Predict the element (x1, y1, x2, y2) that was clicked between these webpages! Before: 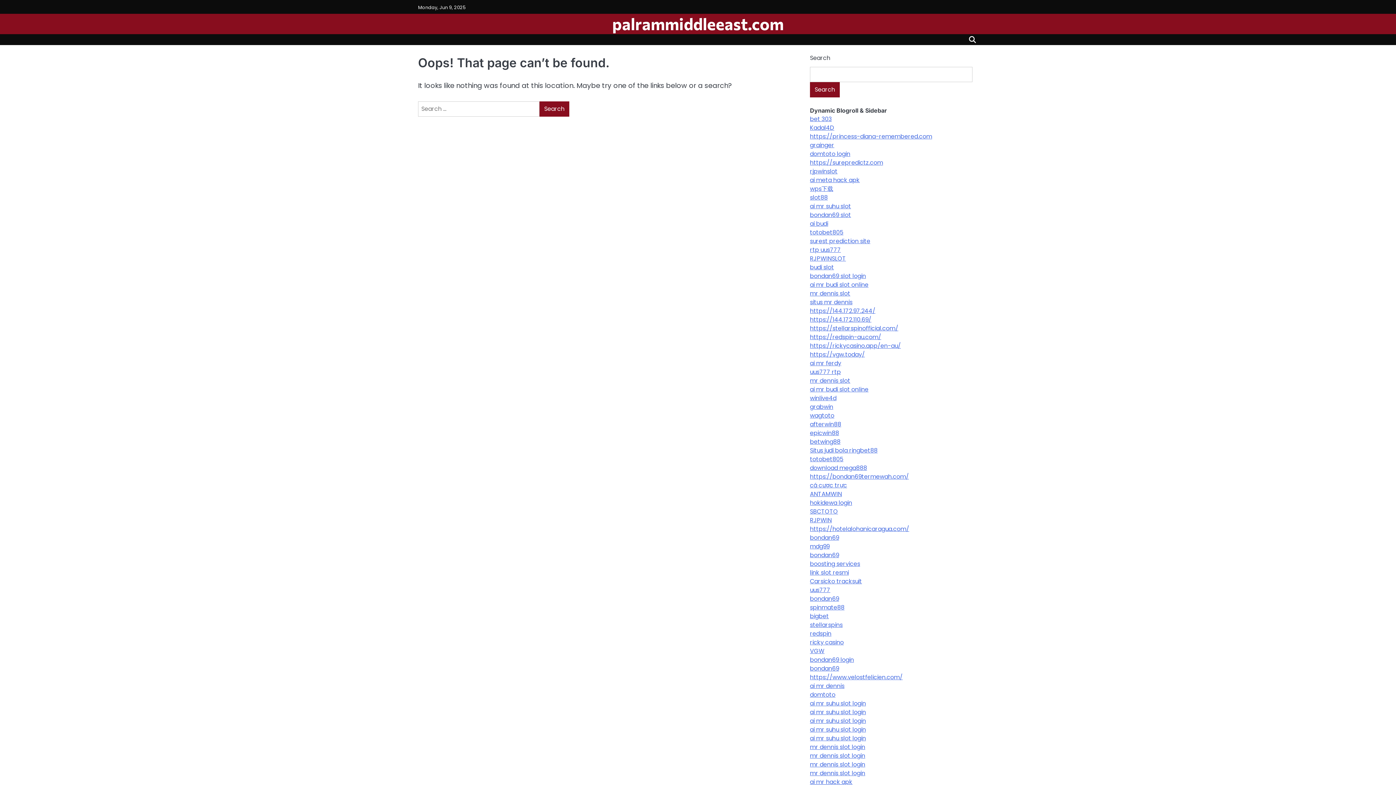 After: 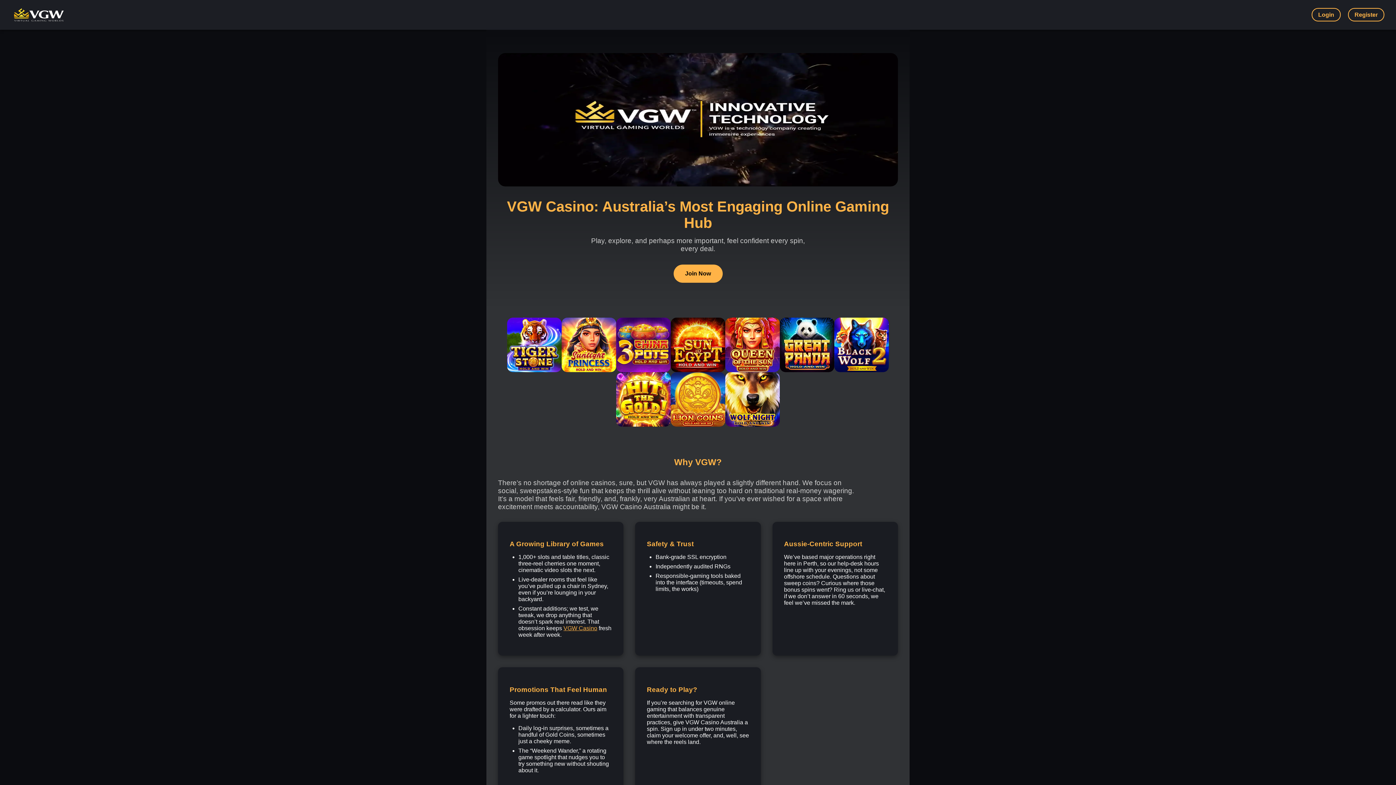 Action: bbox: (810, 350, 865, 359) label: https://vgw.today/